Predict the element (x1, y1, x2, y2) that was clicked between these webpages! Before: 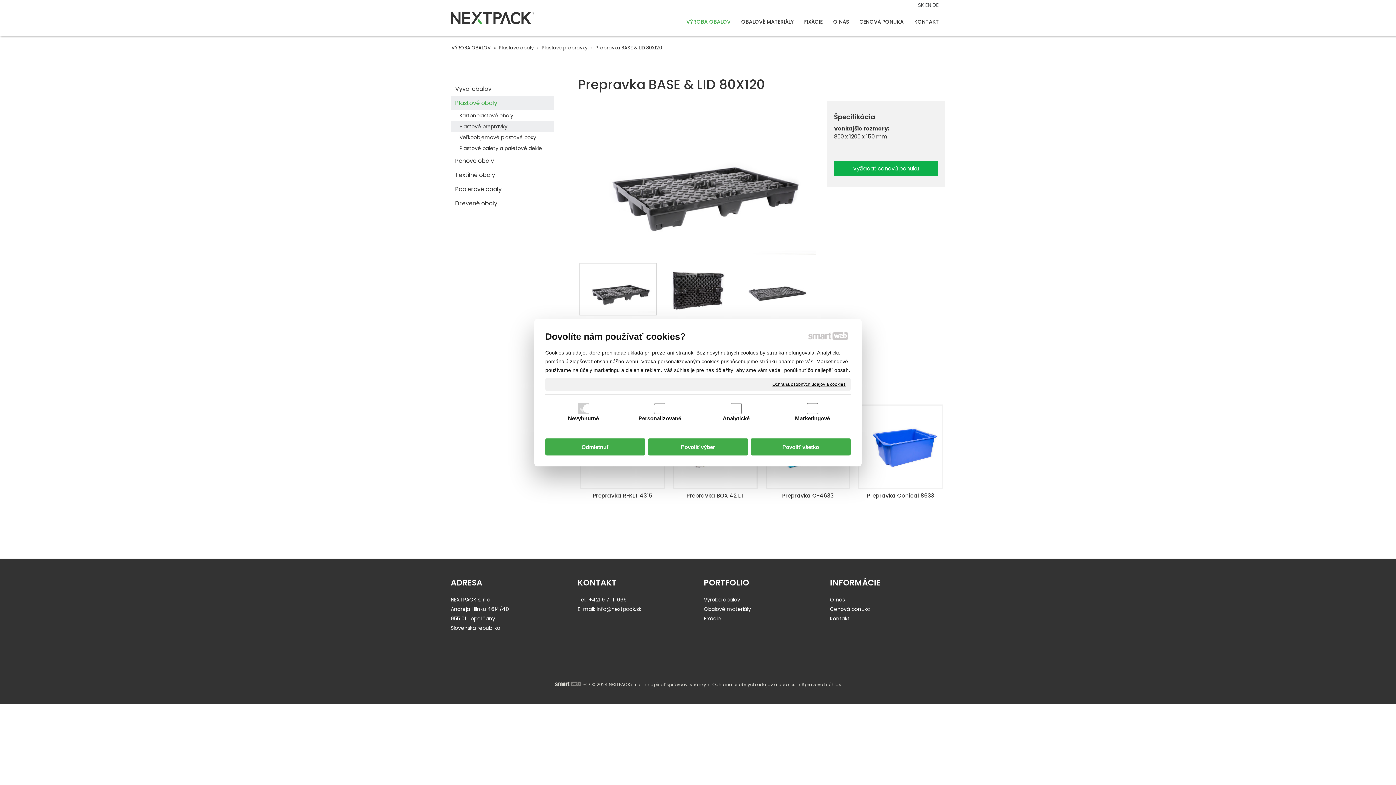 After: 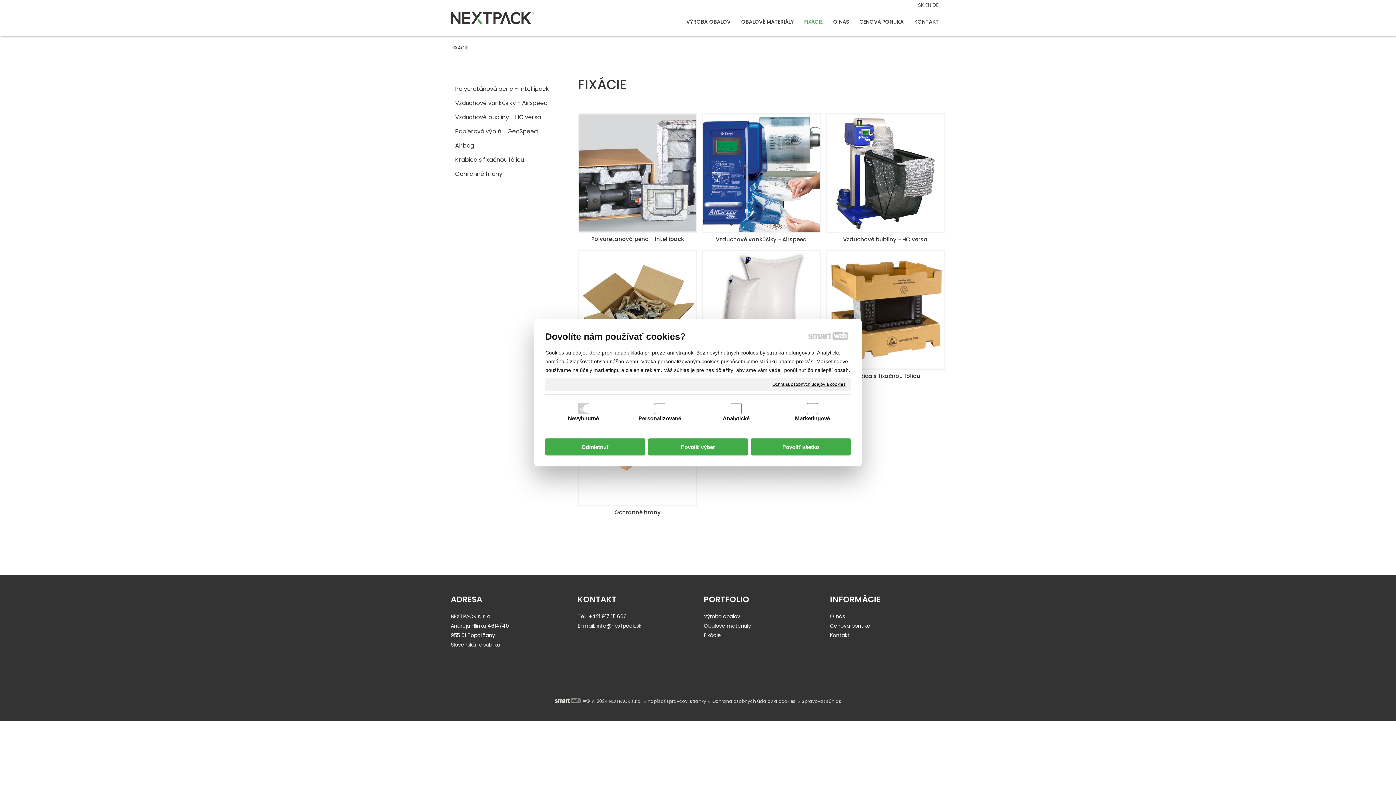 Action: label: FIXÁCIE bbox: (800, 18, 827, 25)